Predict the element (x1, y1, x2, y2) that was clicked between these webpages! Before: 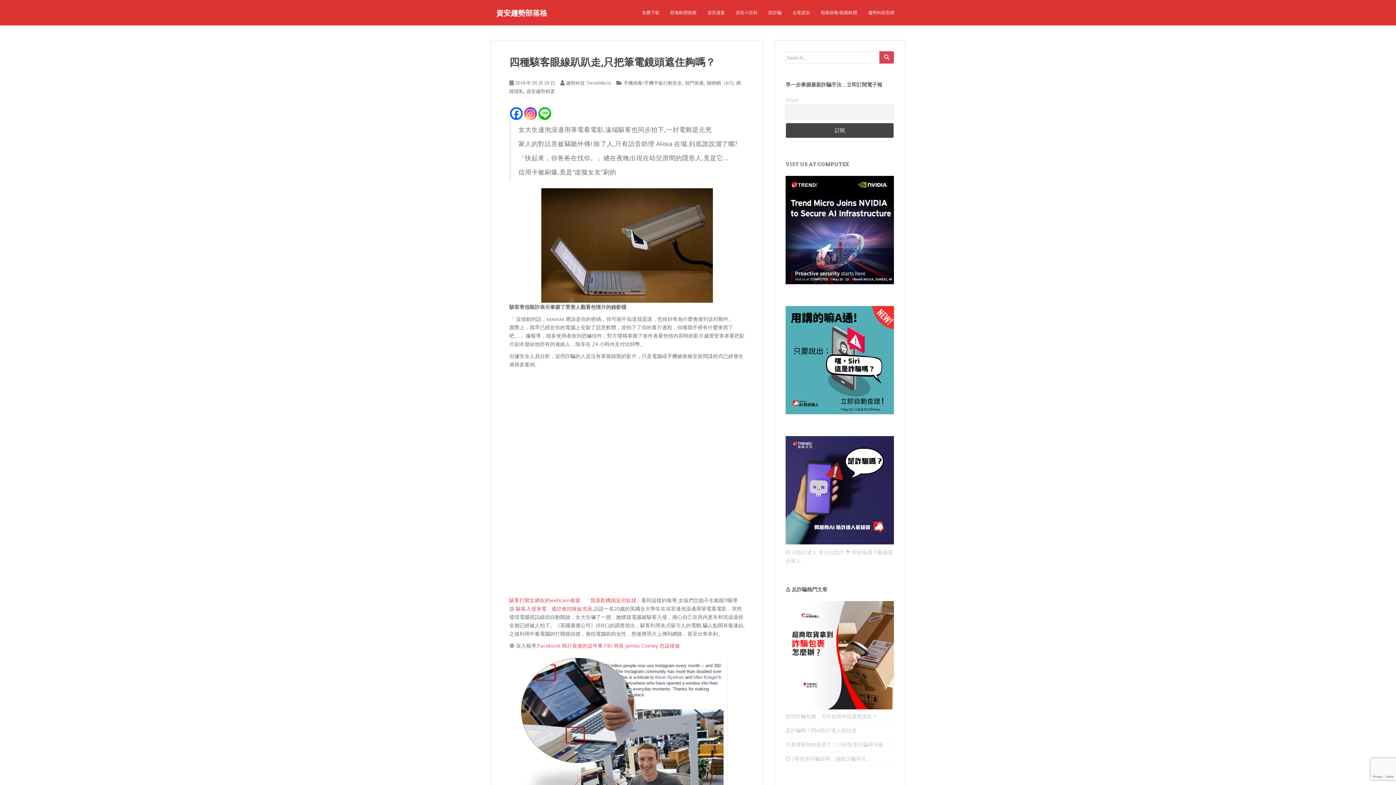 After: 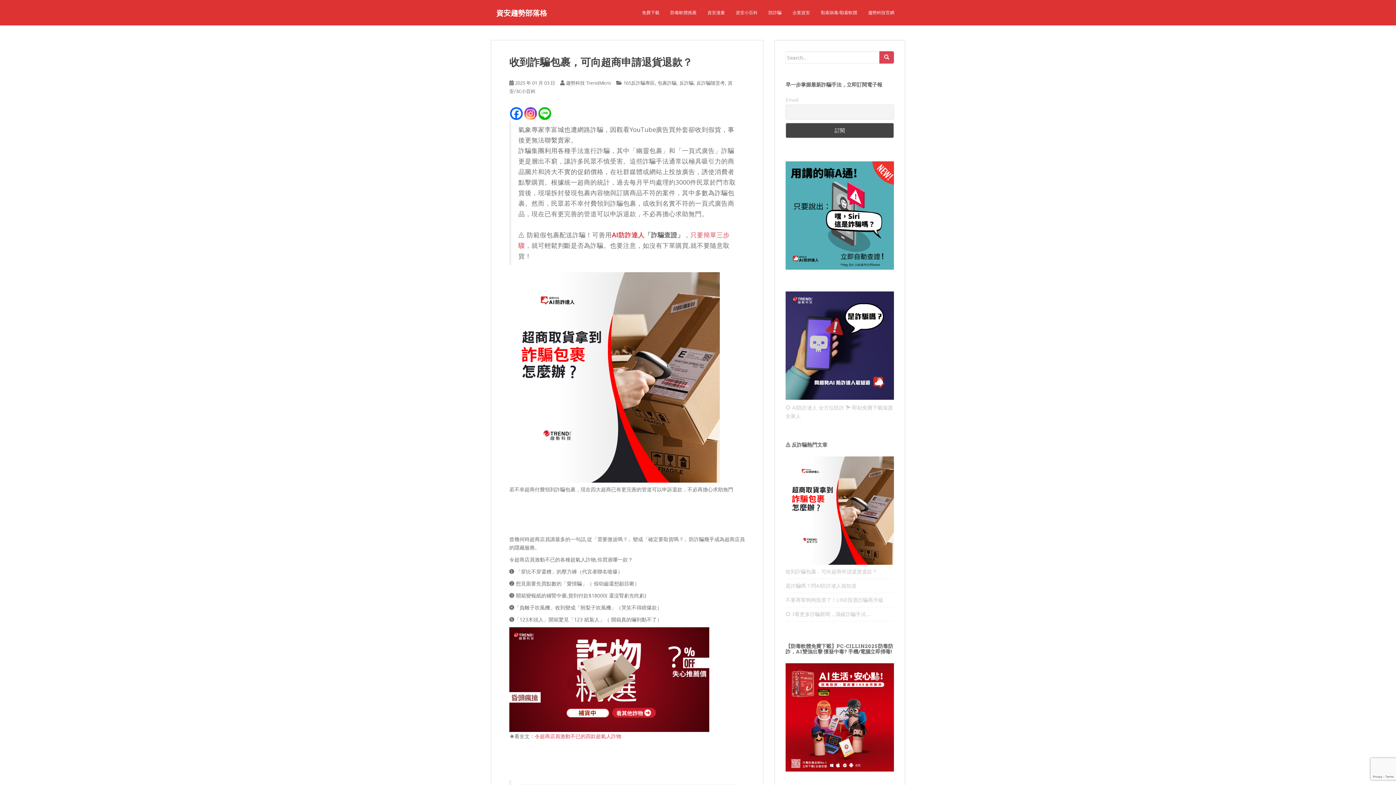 Action: bbox: (785, 651, 894, 658)